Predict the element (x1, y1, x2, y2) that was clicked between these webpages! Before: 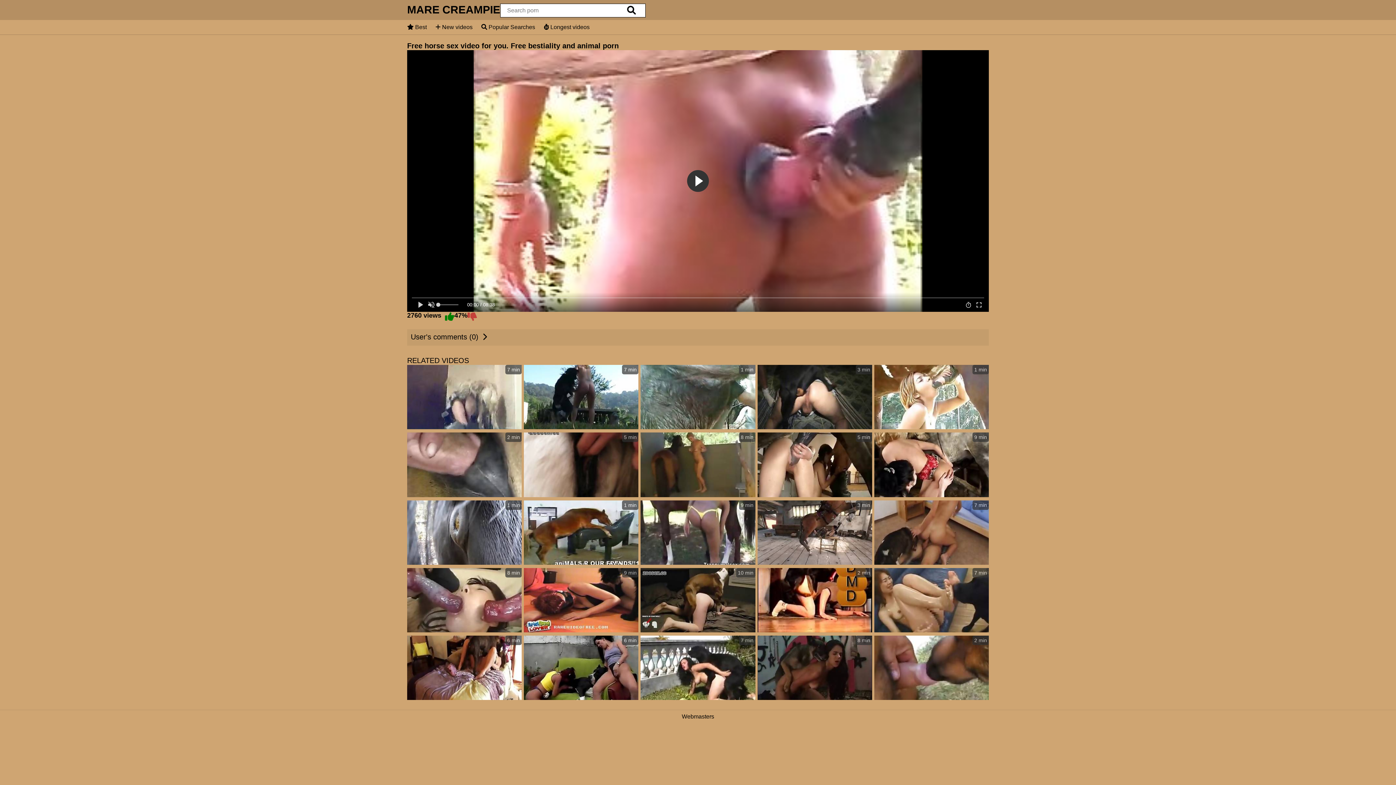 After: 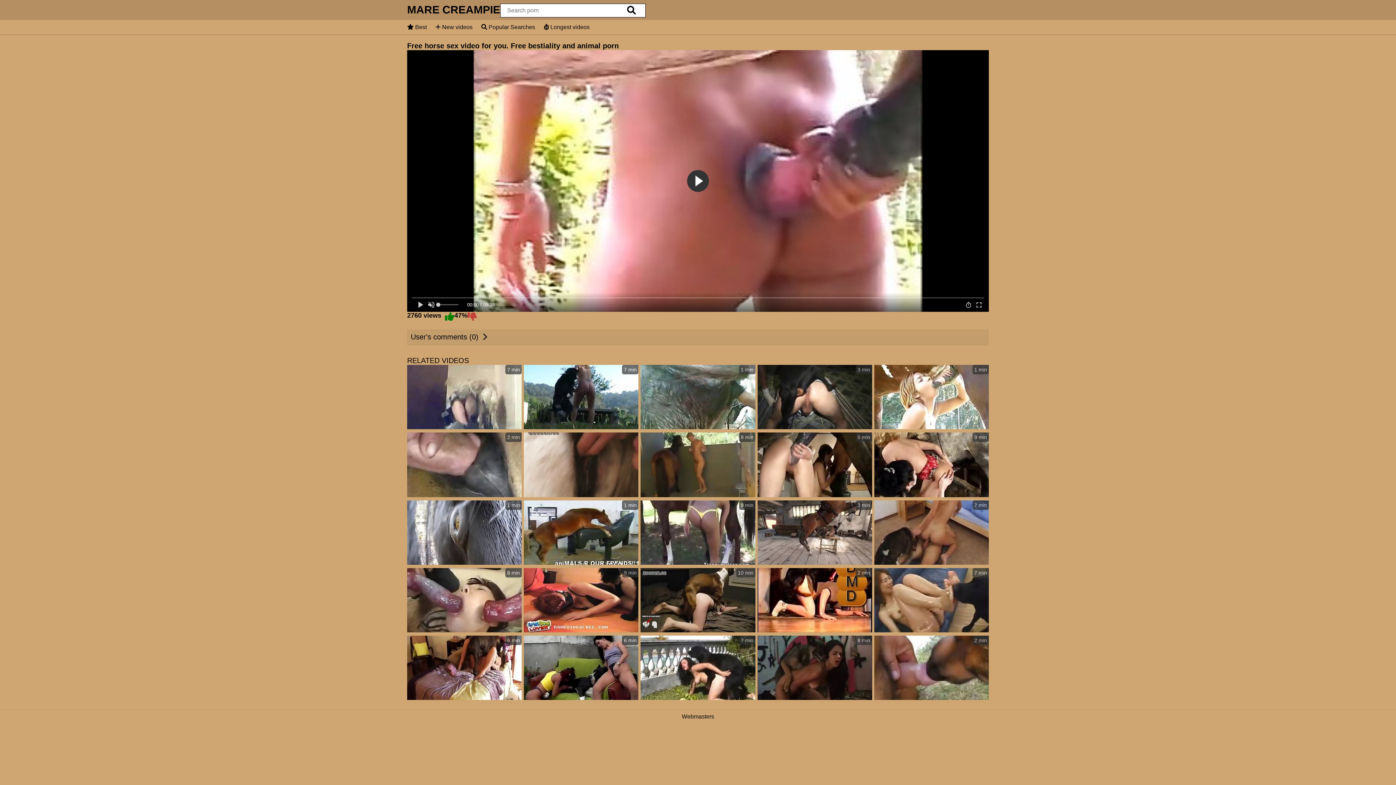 Action: bbox: (524, 432, 638, 498) label: 5 min